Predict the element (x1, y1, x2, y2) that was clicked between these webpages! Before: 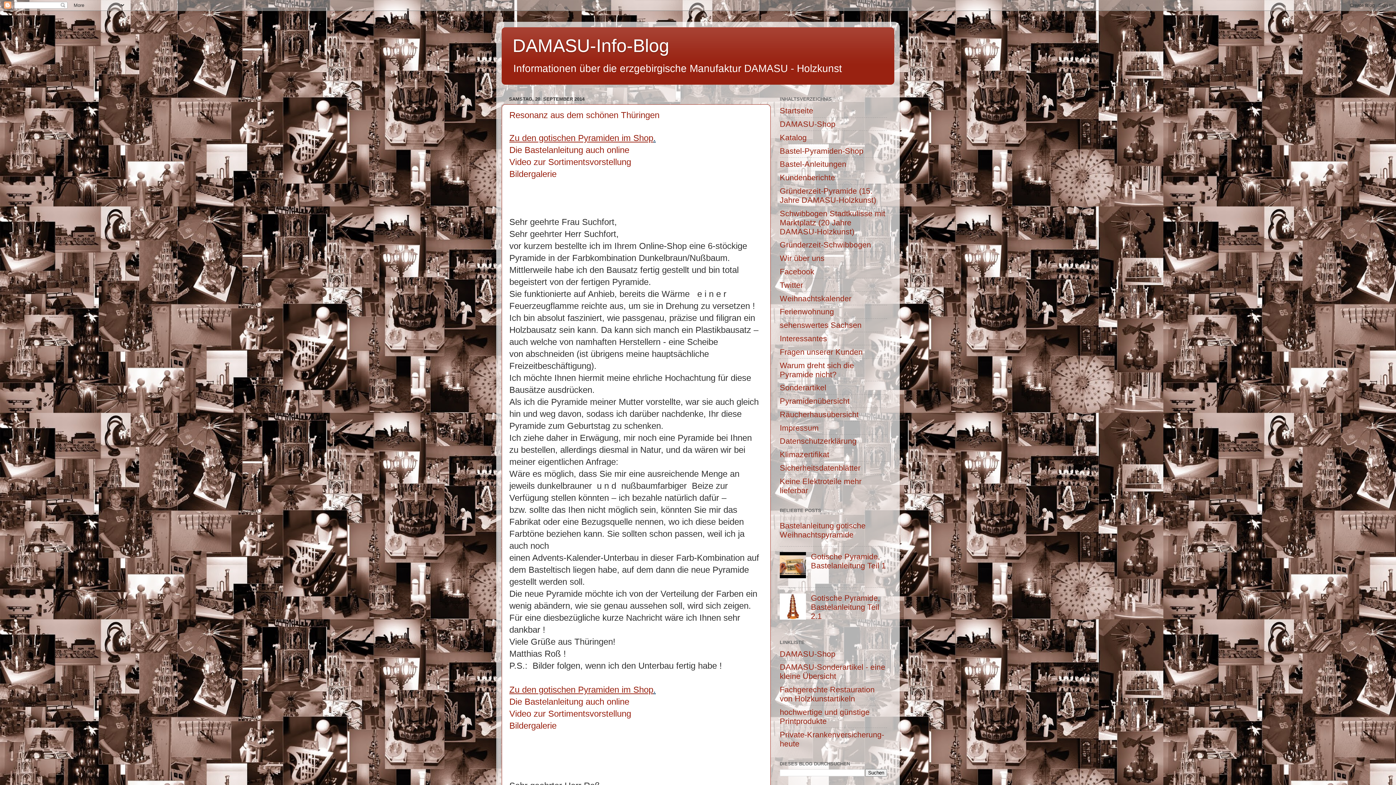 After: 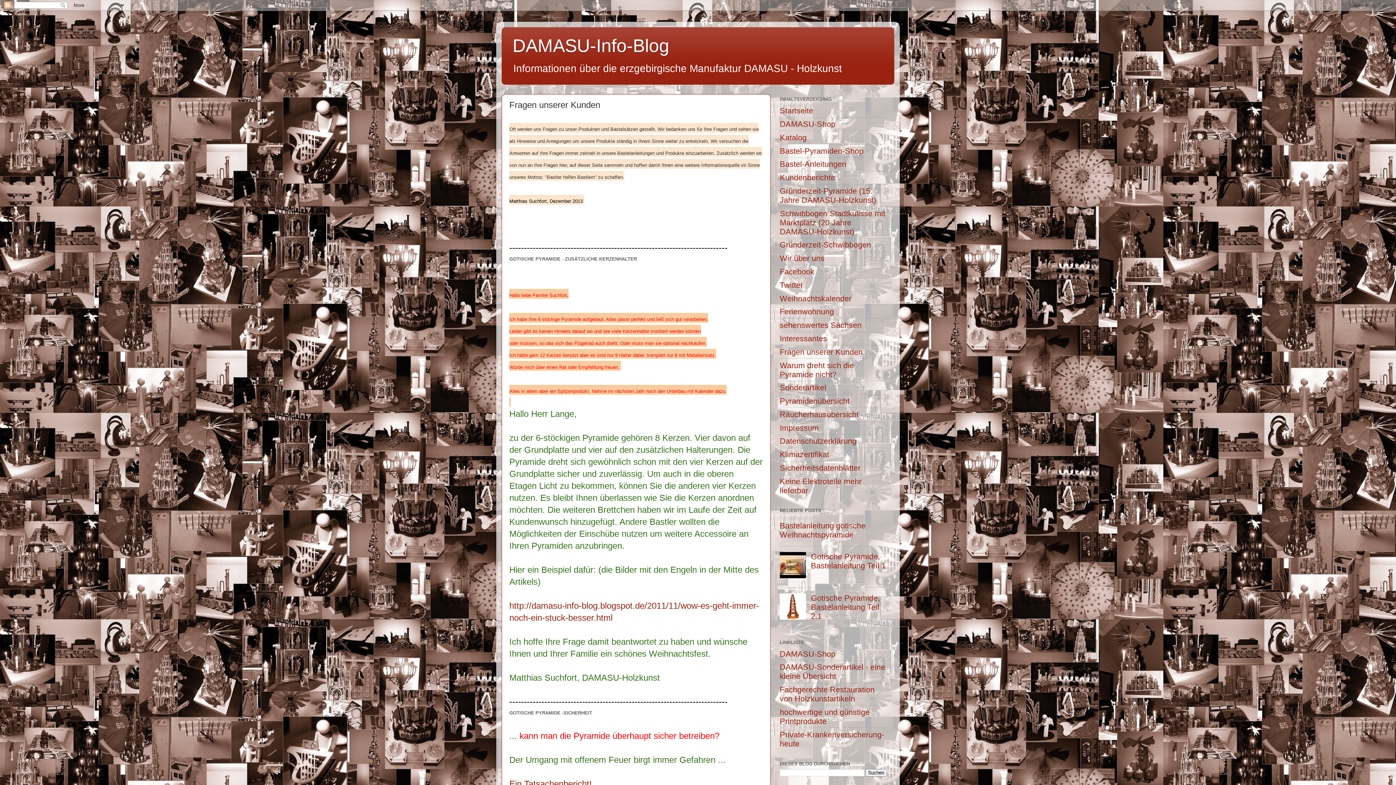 Action: label: Fragen unserer Kunden bbox: (780, 347, 862, 356)